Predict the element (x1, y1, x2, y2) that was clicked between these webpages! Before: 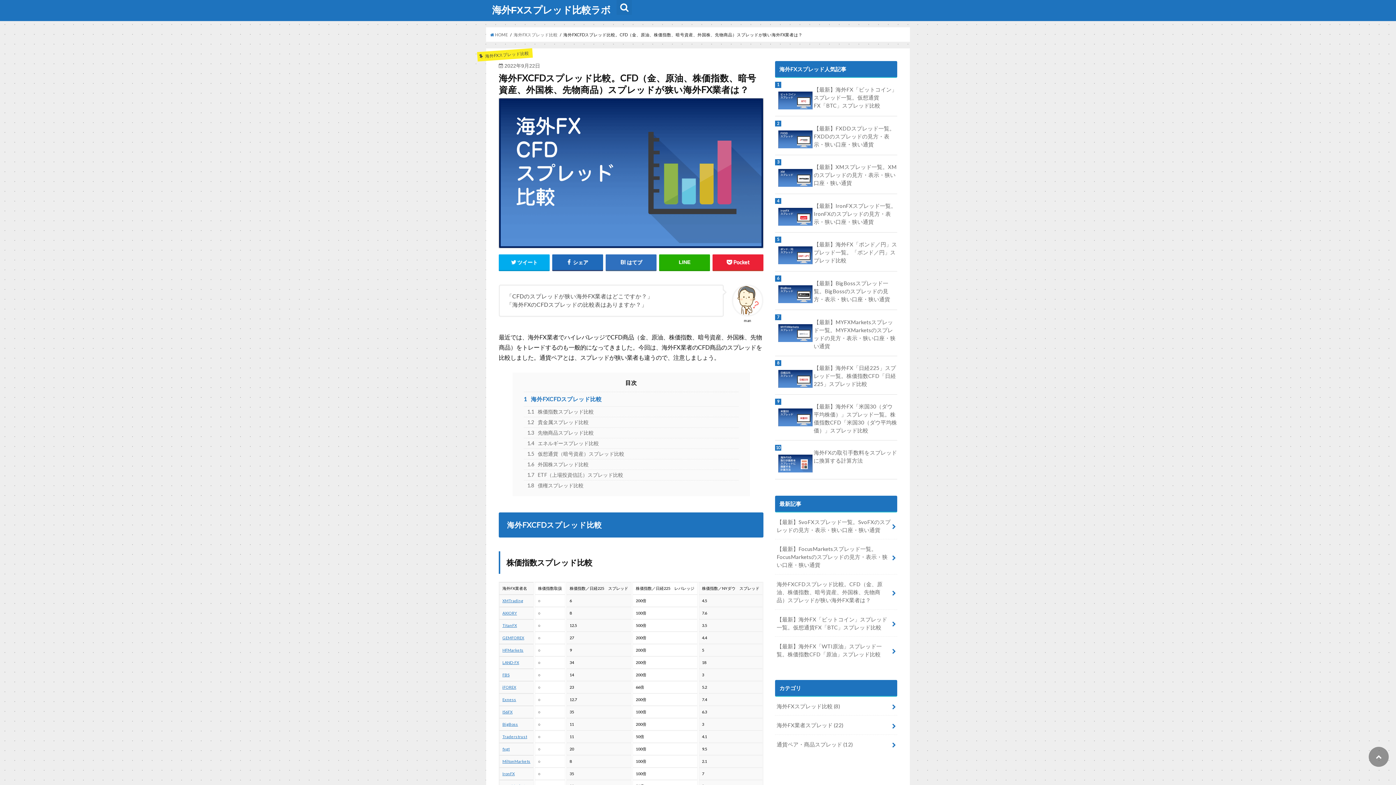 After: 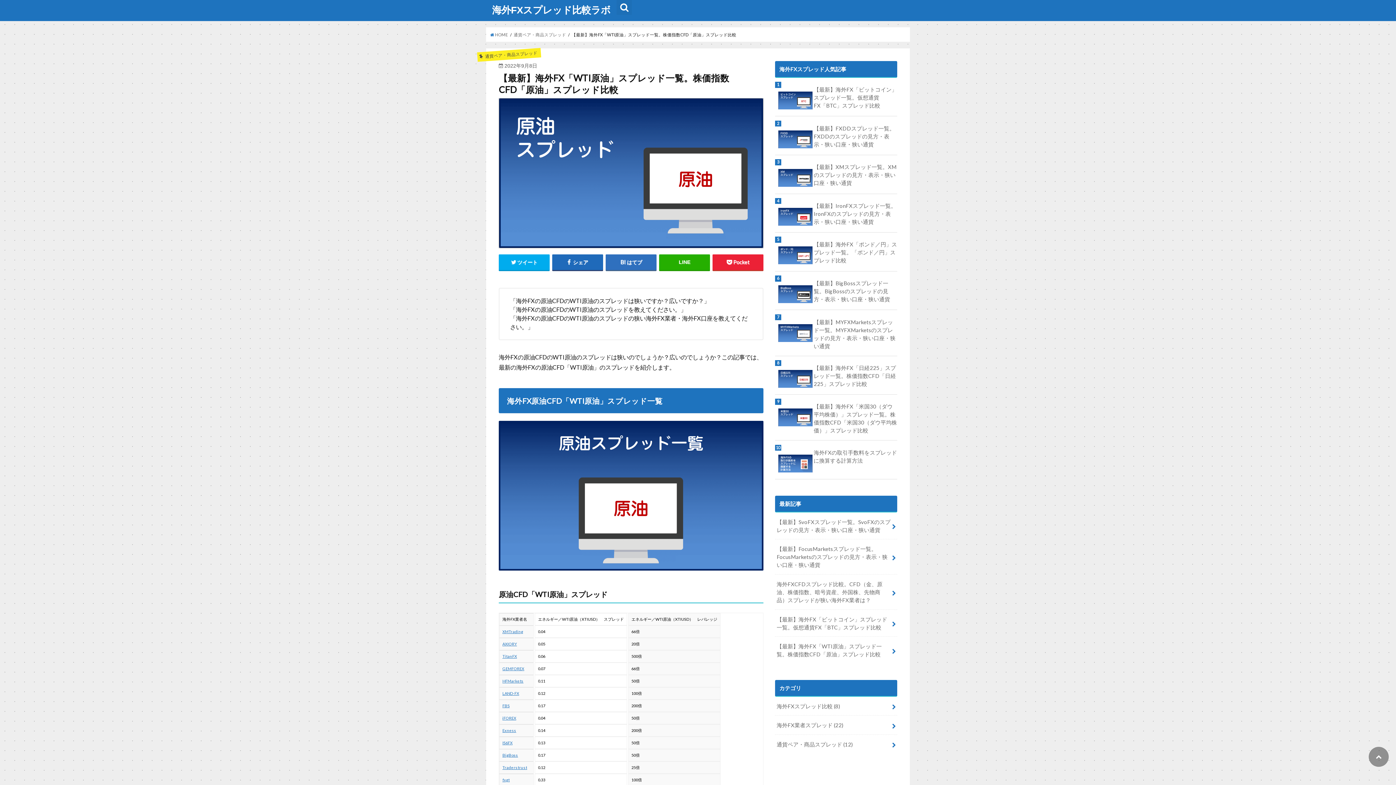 Action: label: 【最新】海外FX「WTI原油」スプレッド一覧。株価指数CFD「原油」スプレッド比較 bbox: (775, 637, 897, 664)